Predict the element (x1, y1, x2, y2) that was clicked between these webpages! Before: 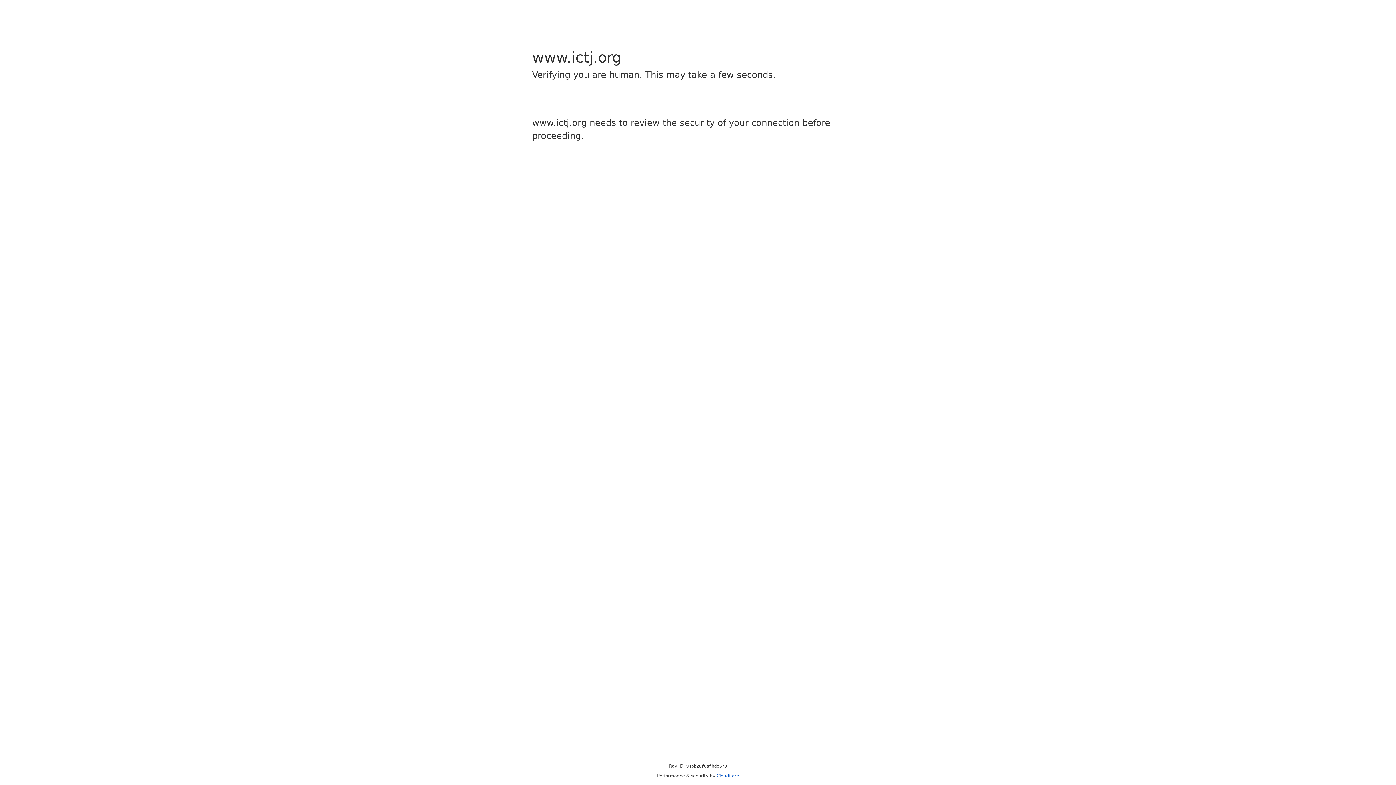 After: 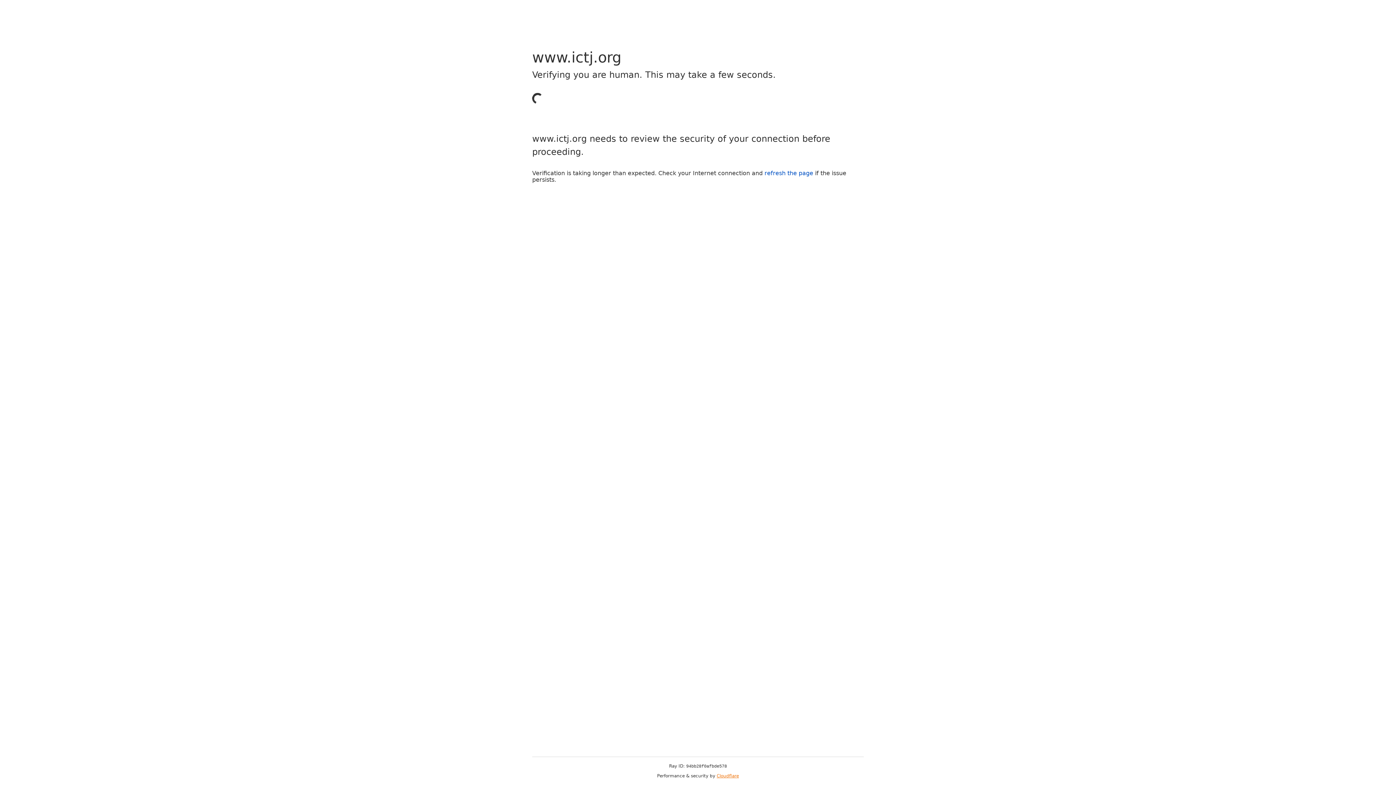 Action: label: Cloudflare bbox: (716, 773, 739, 778)